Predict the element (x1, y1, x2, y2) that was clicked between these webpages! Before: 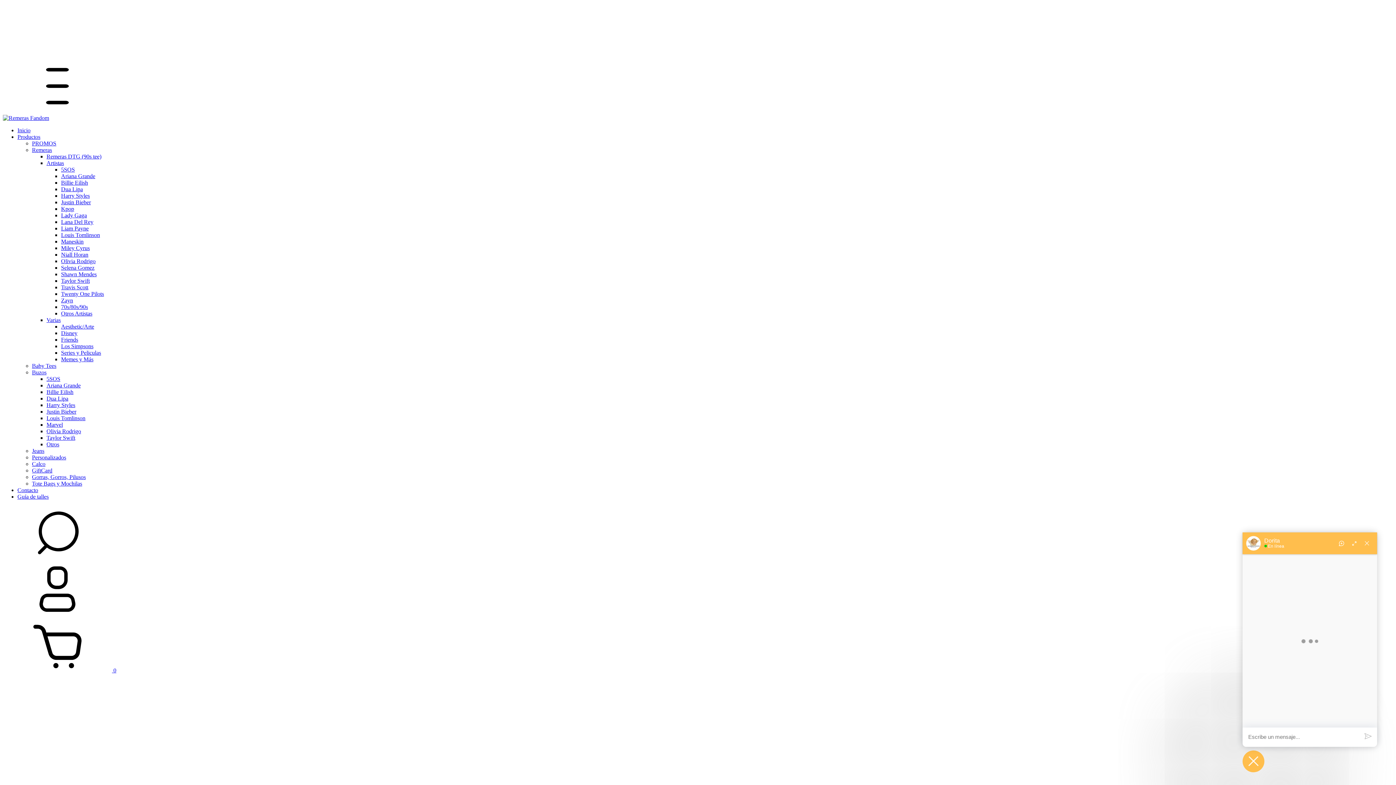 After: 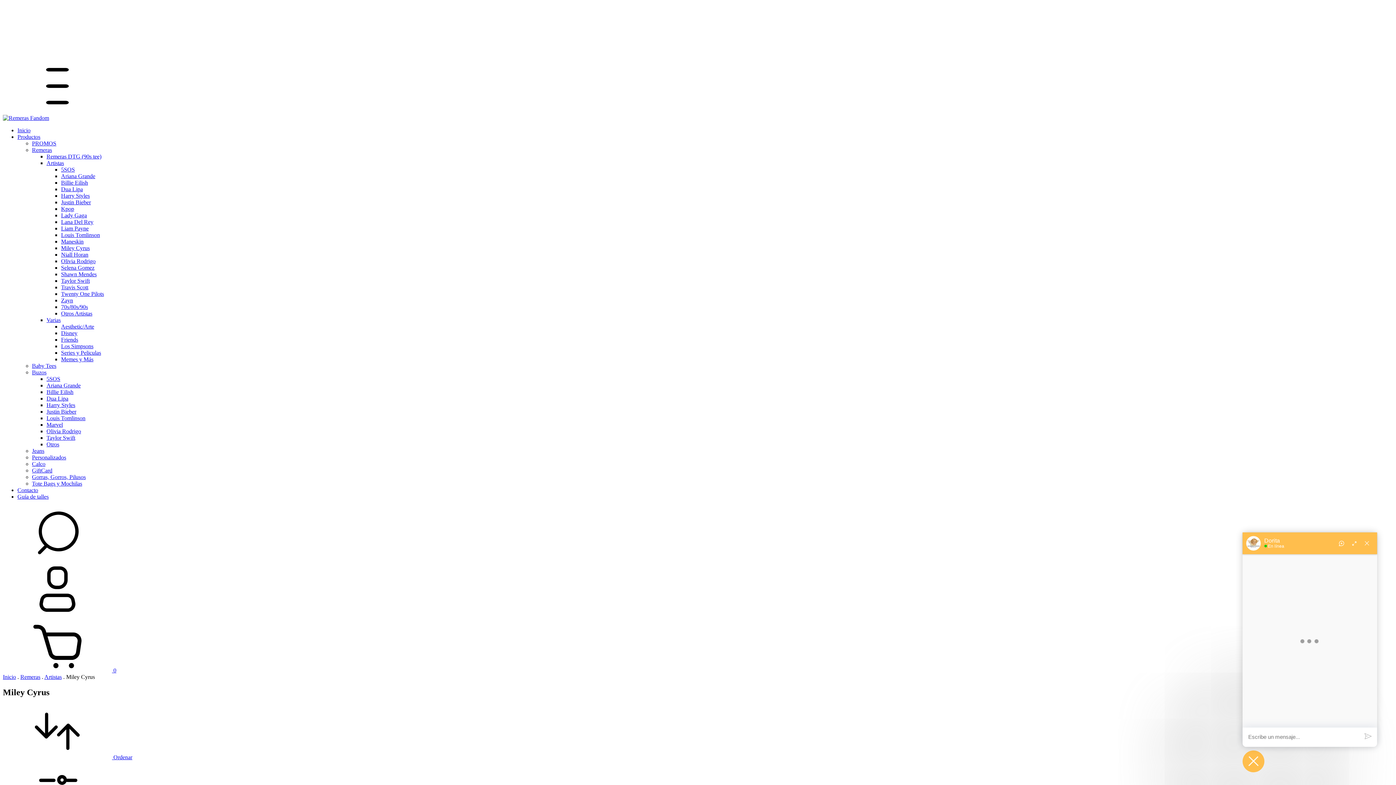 Action: bbox: (61, 245, 89, 251) label: Miley Cyrus